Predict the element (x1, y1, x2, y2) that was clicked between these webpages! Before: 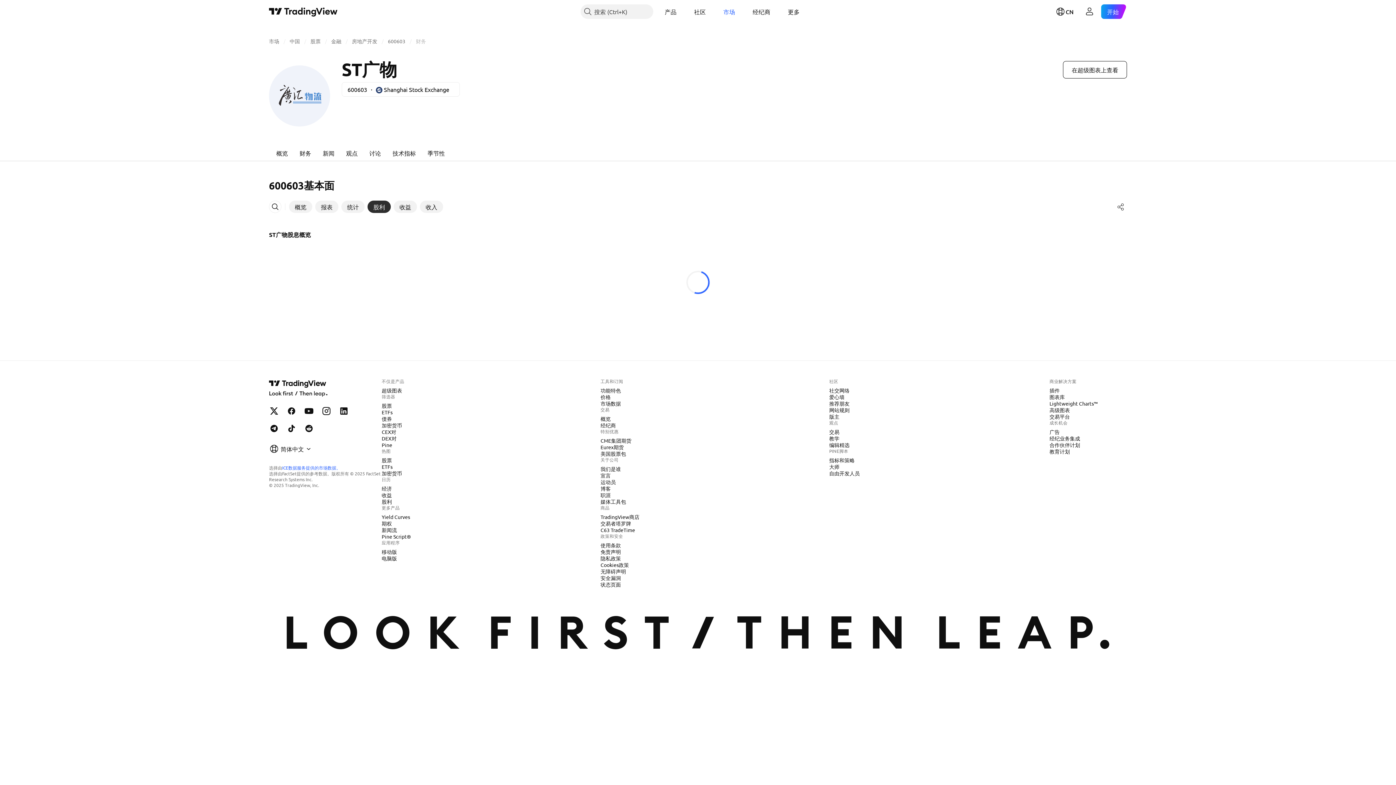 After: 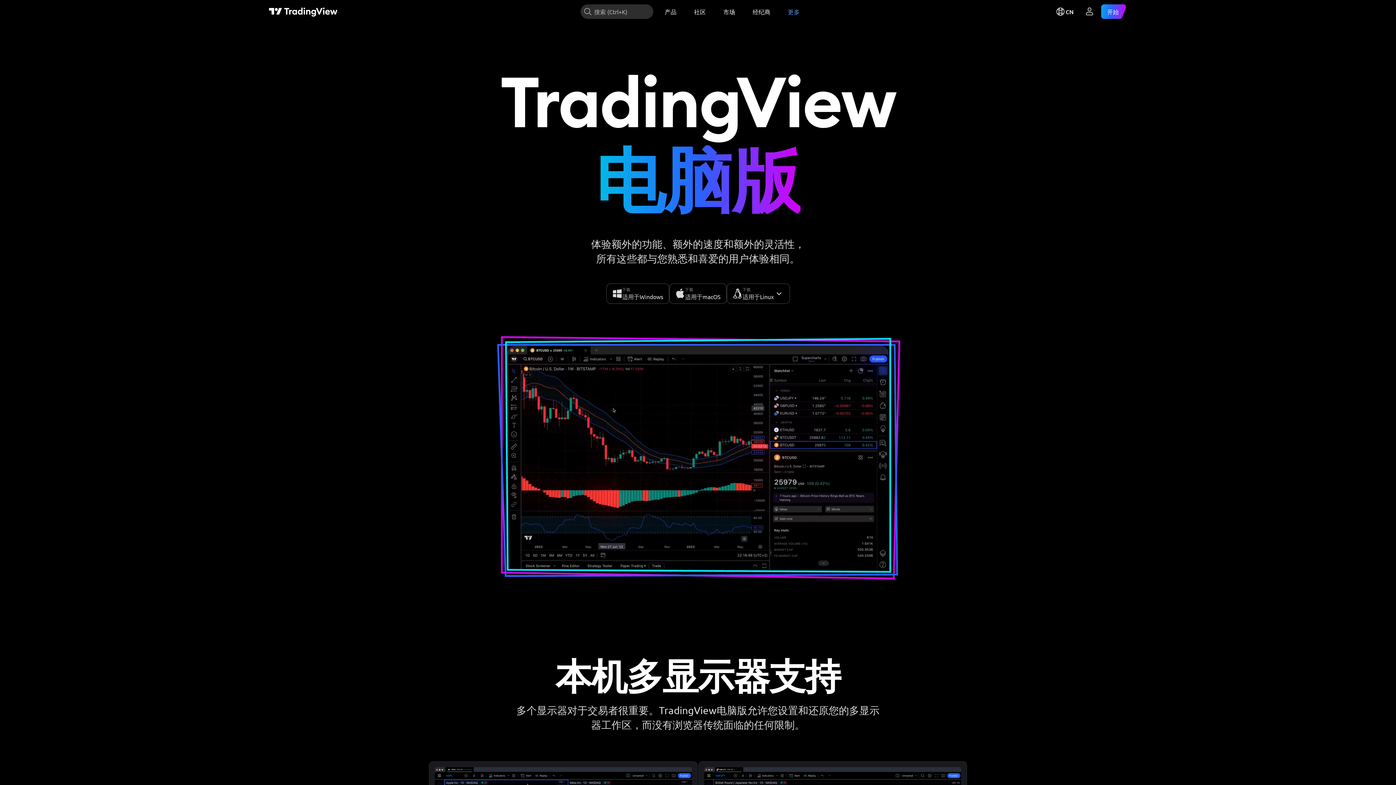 Action: bbox: (378, 554, 400, 562) label: 电脑版